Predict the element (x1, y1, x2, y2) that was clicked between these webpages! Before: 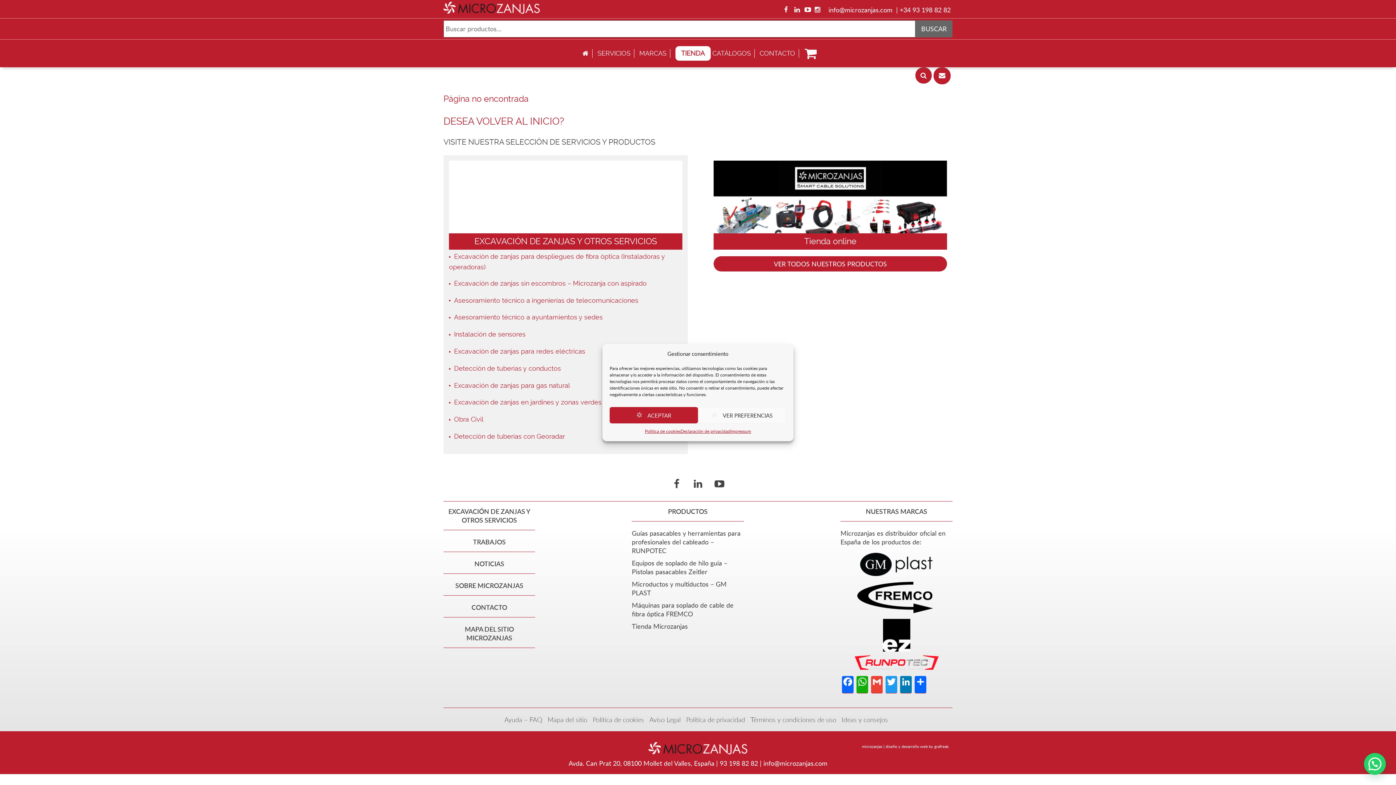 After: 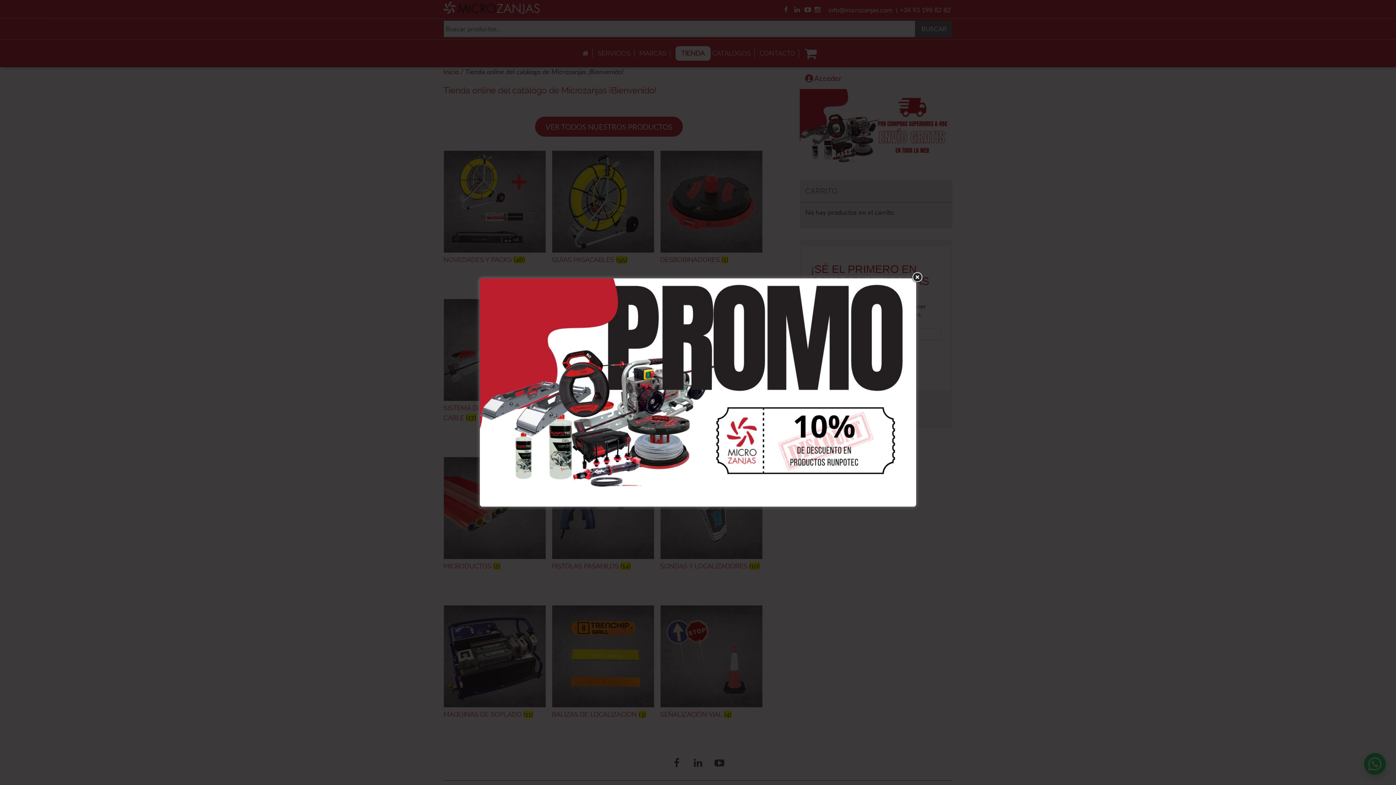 Action: bbox: (713, 160, 947, 233)